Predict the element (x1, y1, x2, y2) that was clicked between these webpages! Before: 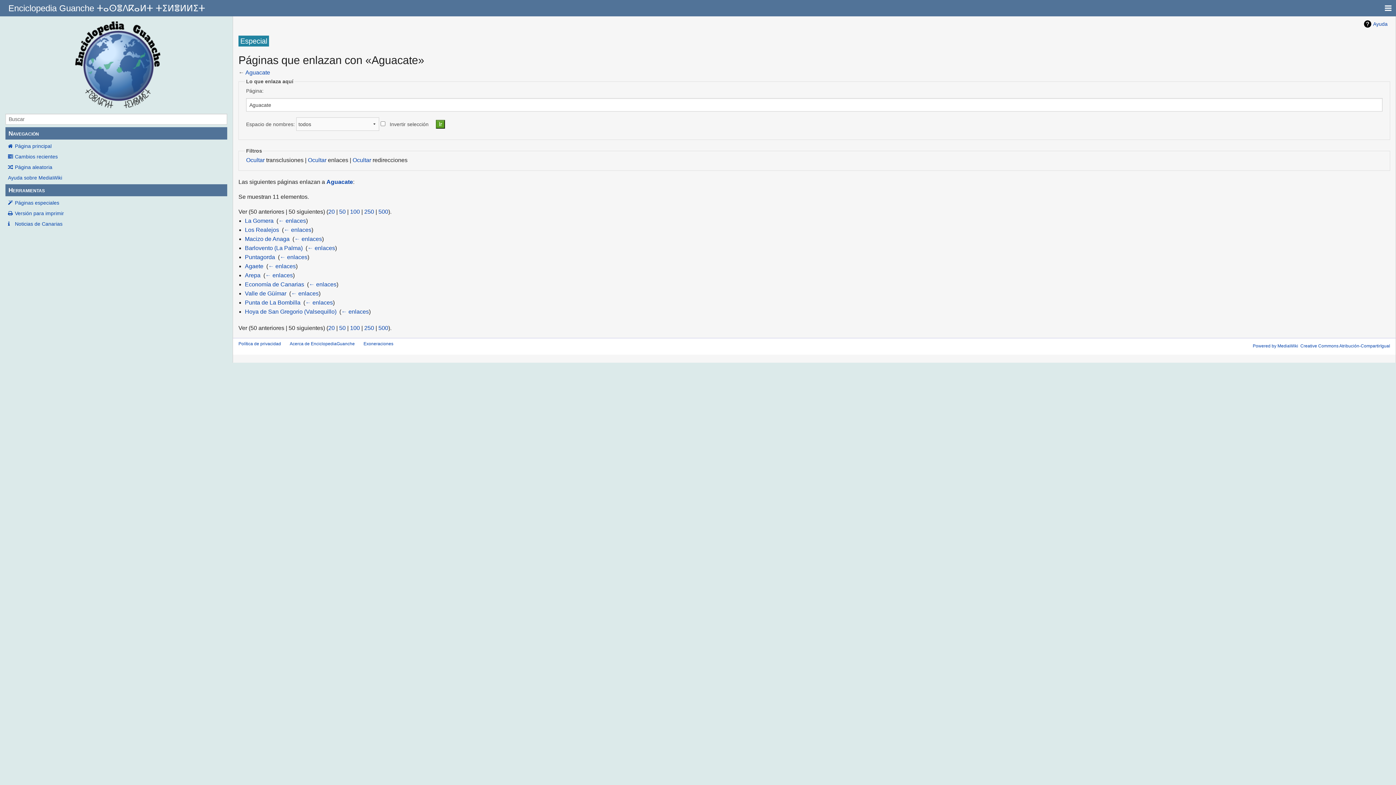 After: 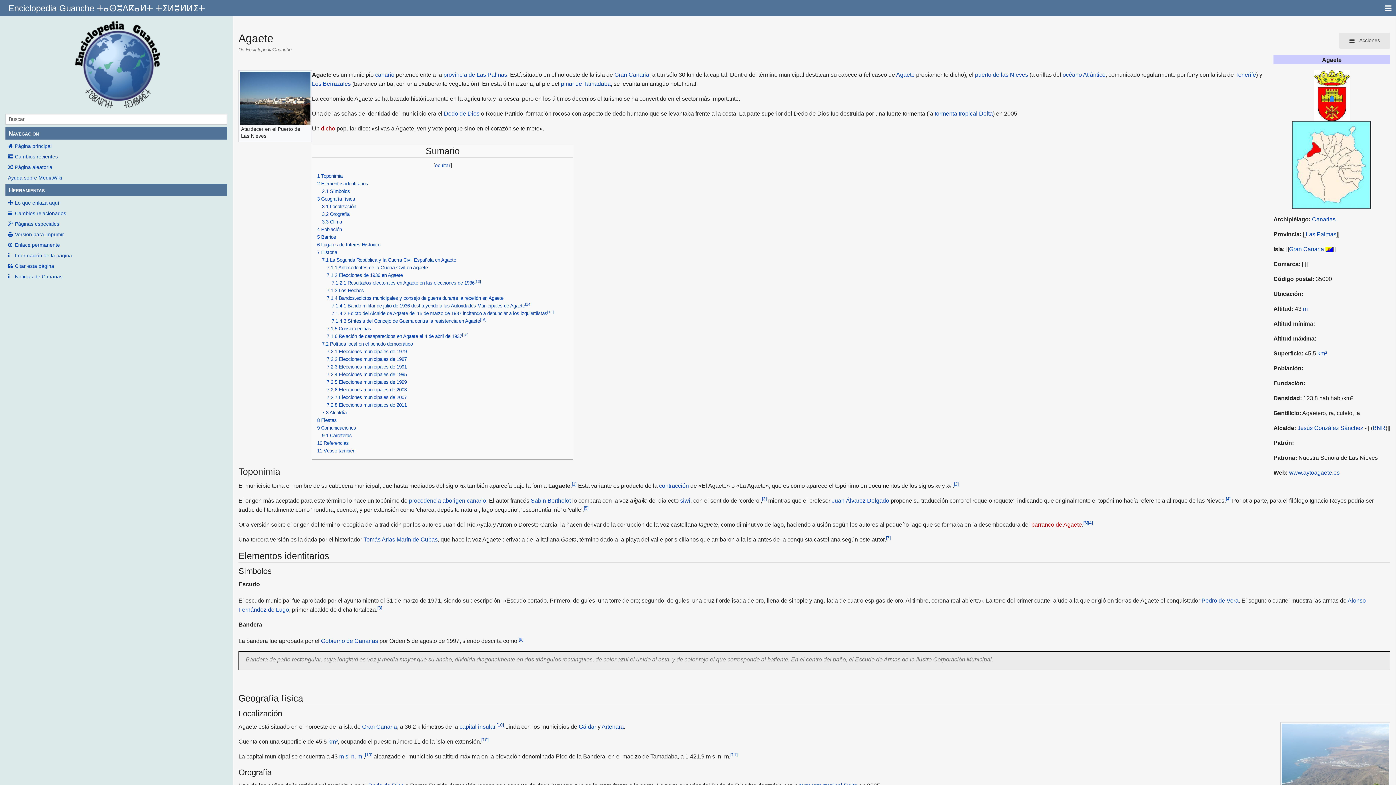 Action: bbox: (244, 263, 263, 269) label: Agaete